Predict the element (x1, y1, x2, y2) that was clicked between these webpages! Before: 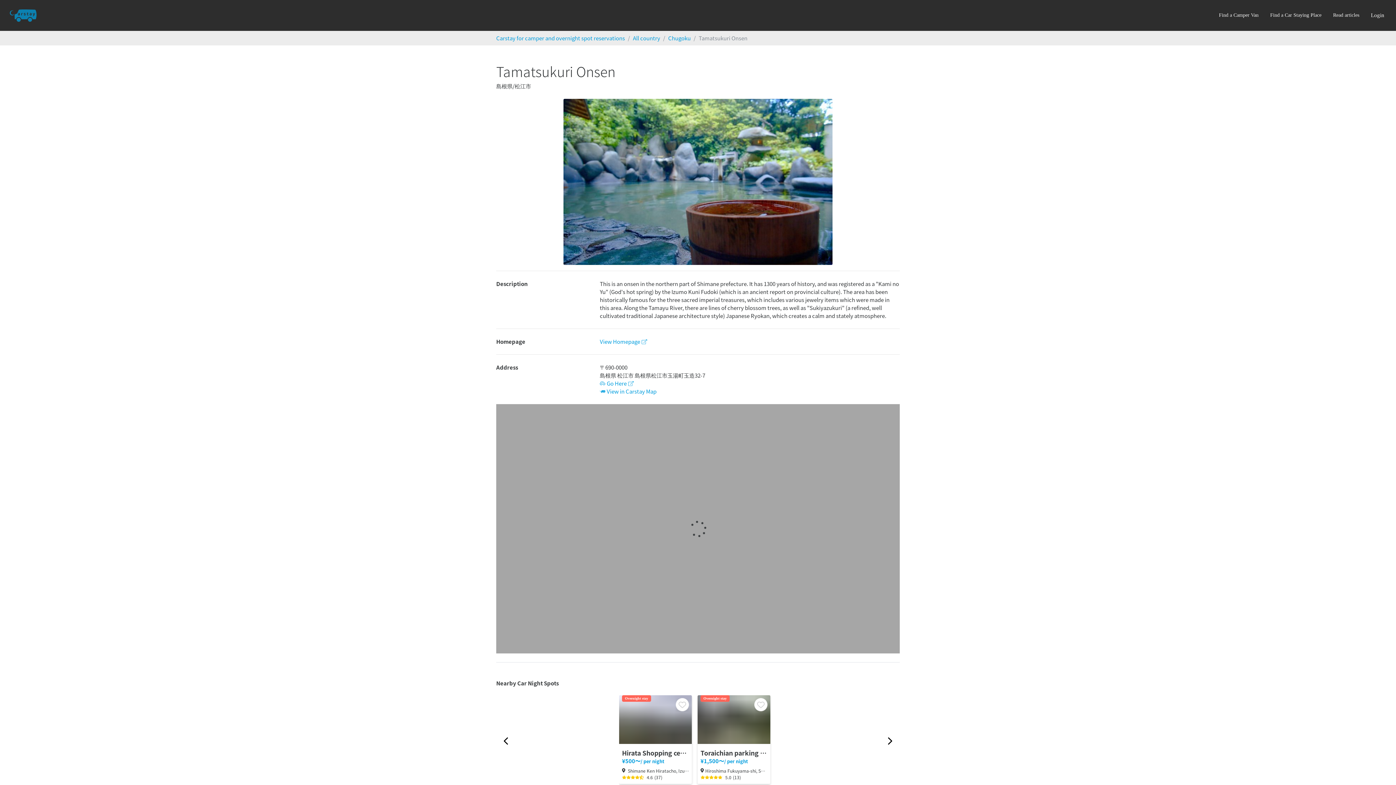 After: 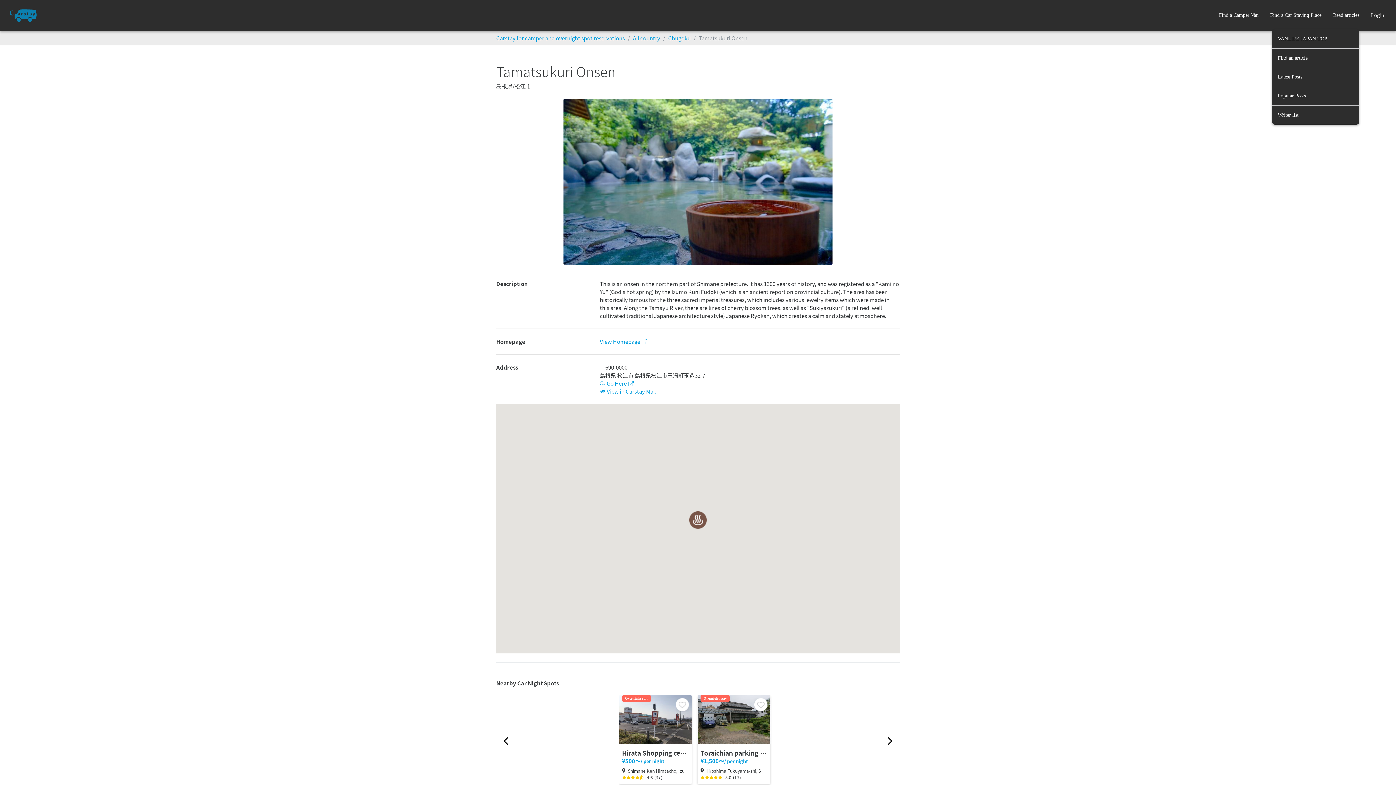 Action: label: Read articles
VANLIFE JAPAN TOP
Find an article
Latest Posts
Popular Posts
Writer list bbox: (1327, 0, 1365, 30)